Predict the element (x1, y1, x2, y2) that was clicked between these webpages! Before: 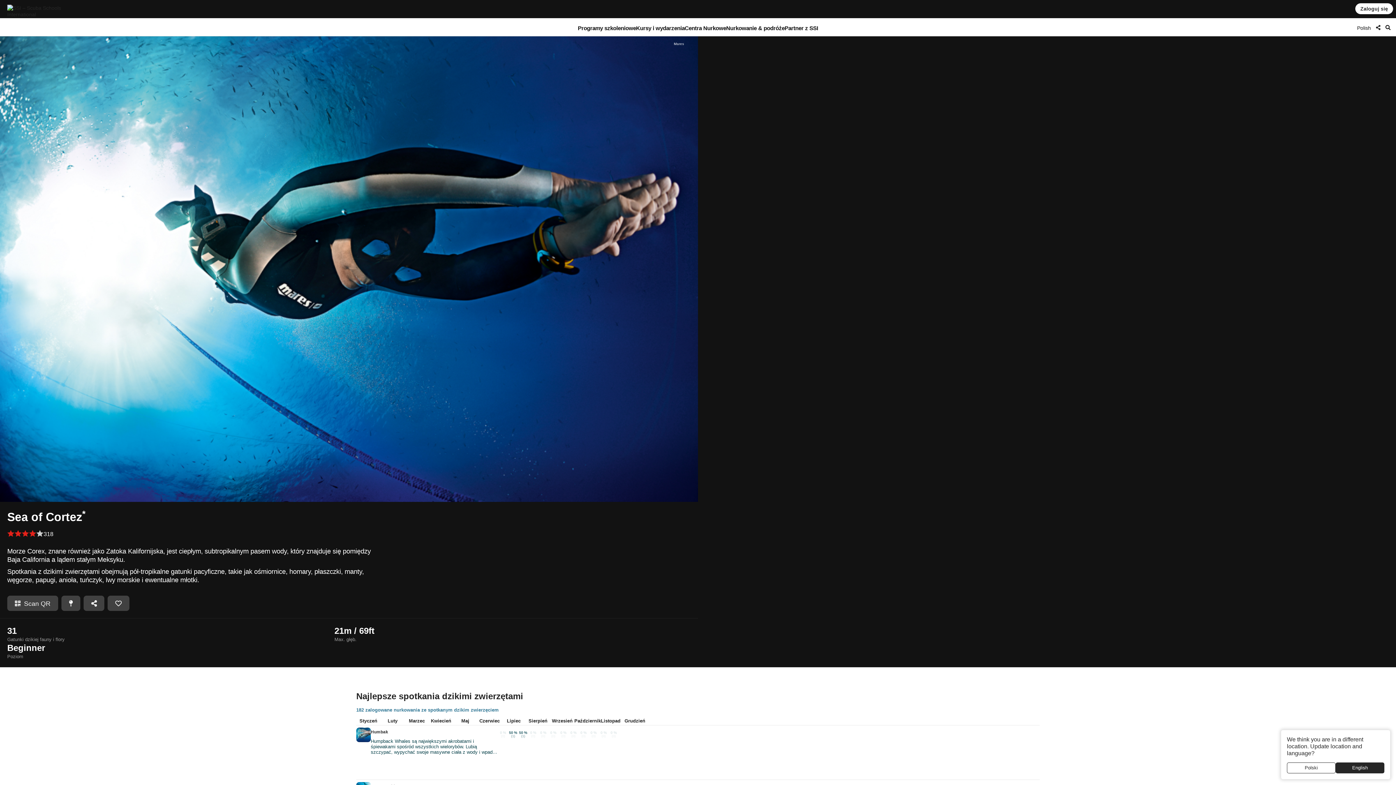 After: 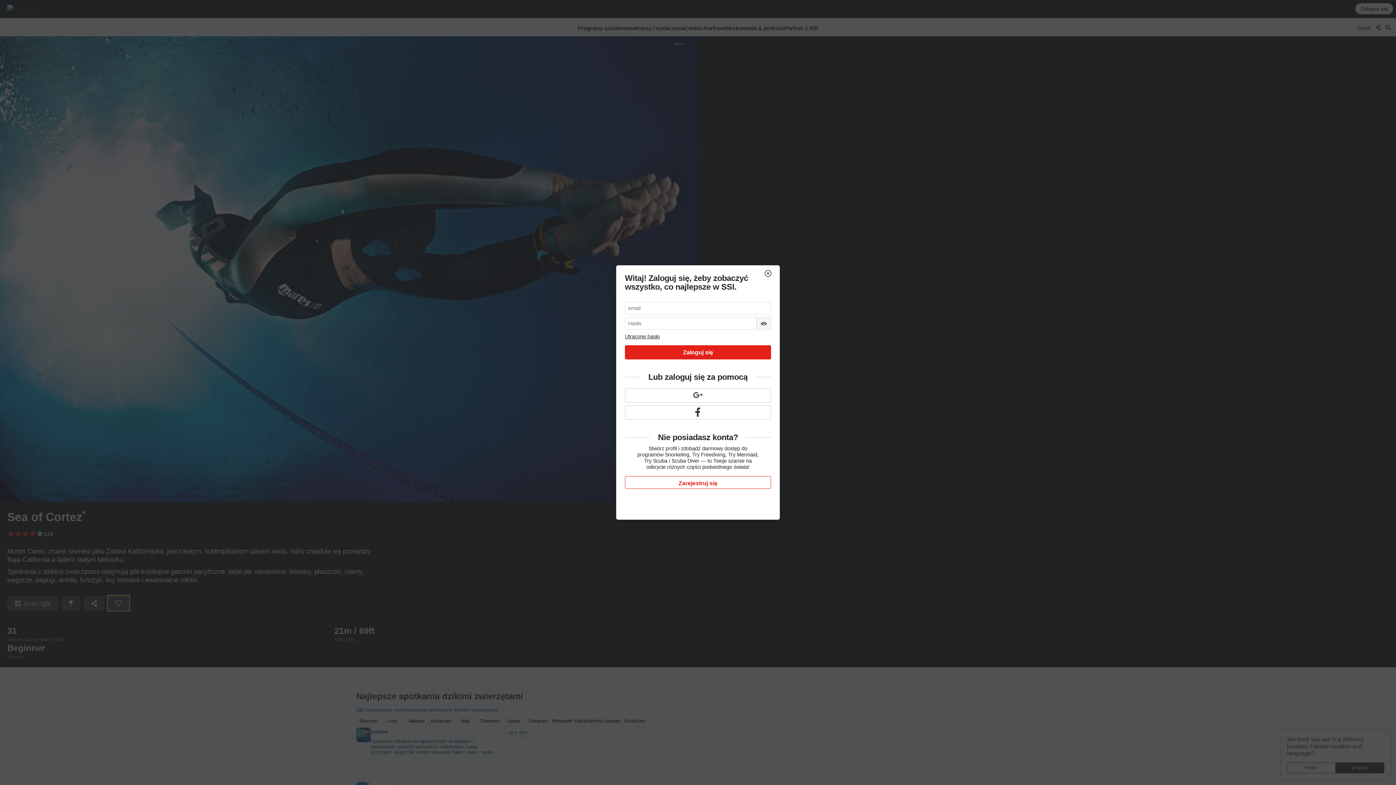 Action: bbox: (107, 595, 129, 611)